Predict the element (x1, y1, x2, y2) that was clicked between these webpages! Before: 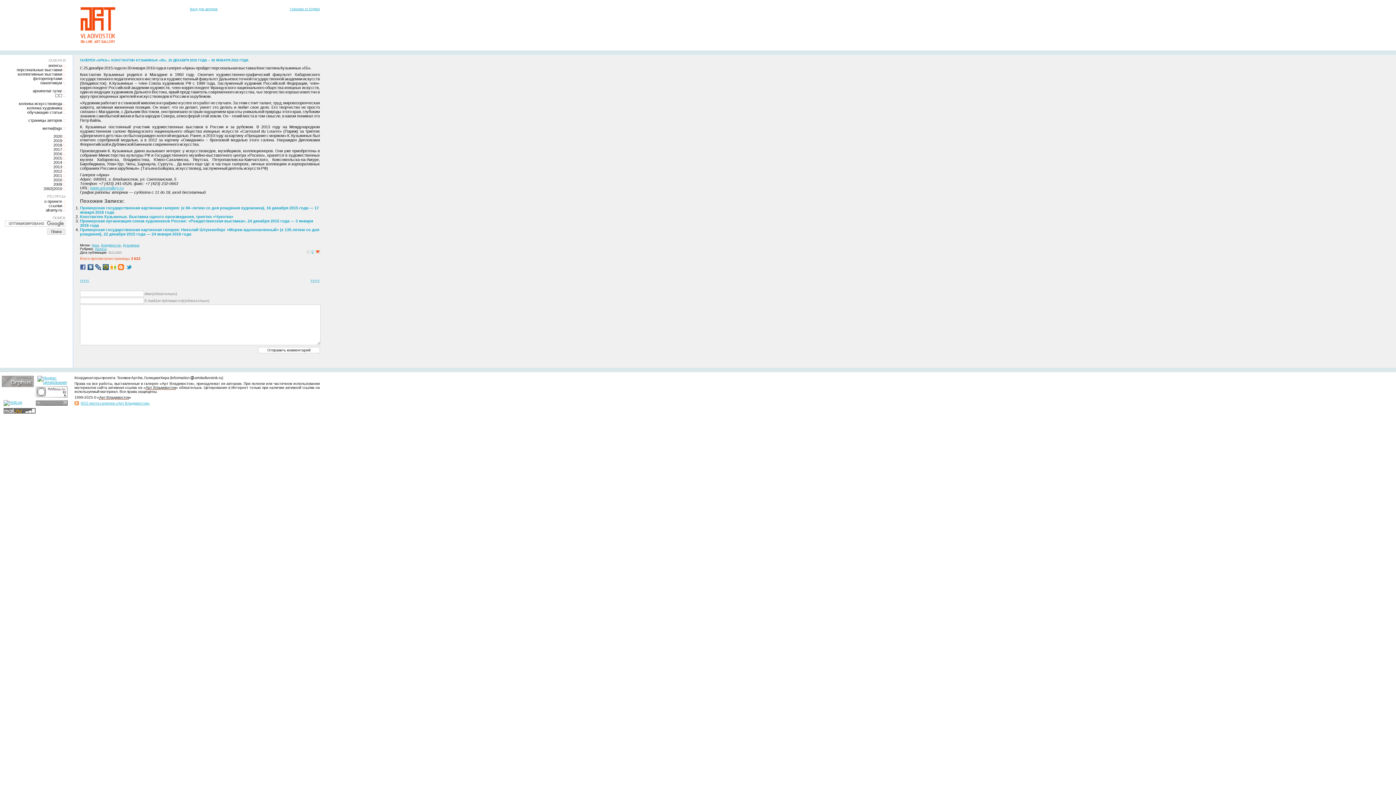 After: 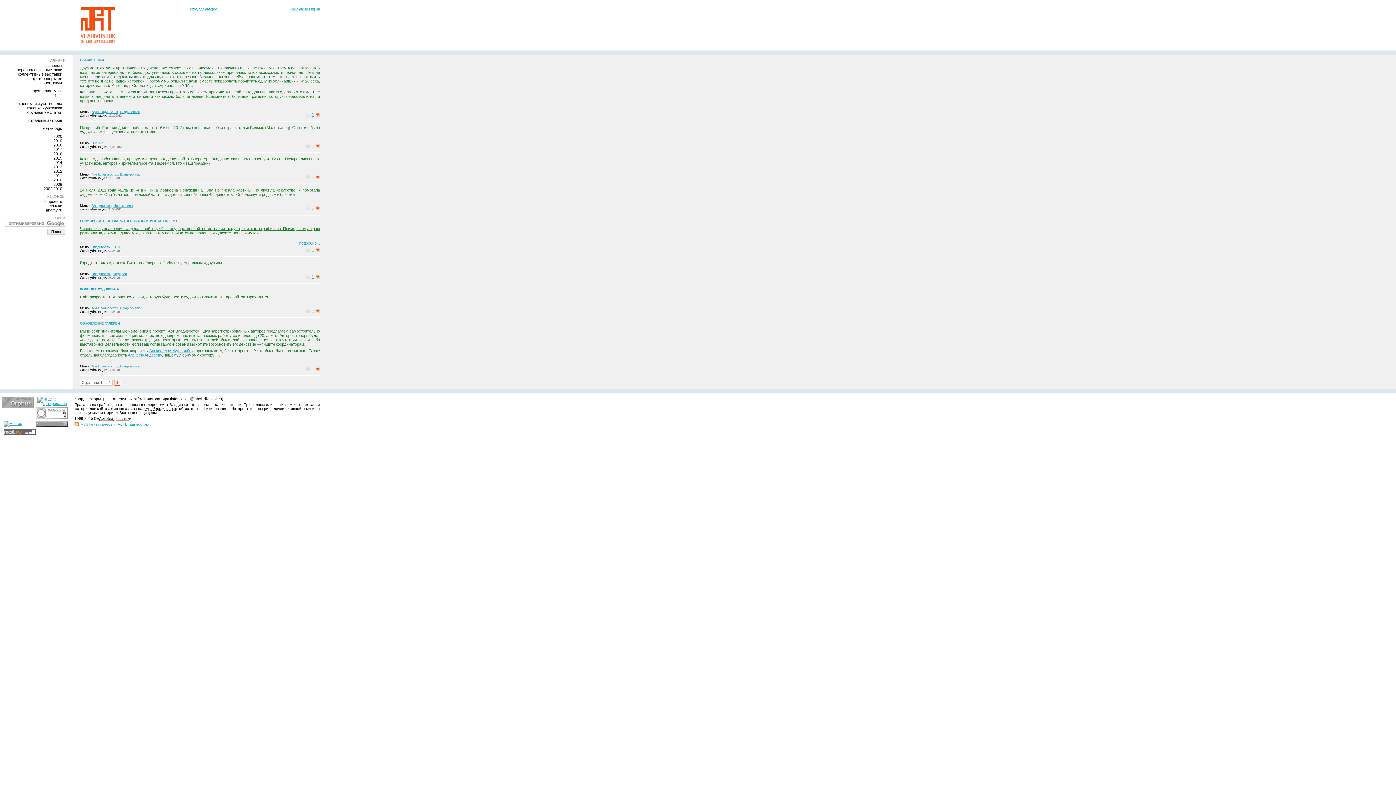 Action: bbox: (54, 93, 62, 97) label: ▢▢